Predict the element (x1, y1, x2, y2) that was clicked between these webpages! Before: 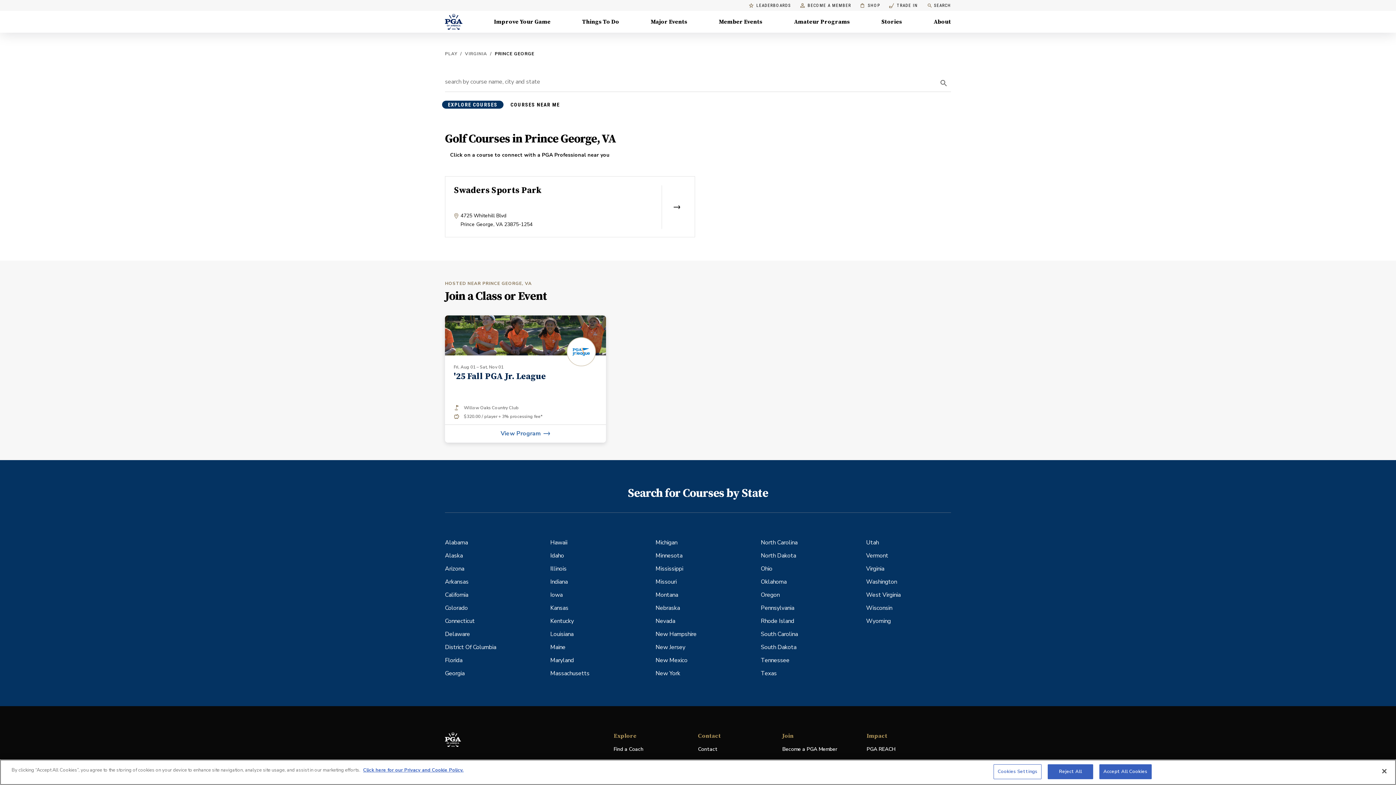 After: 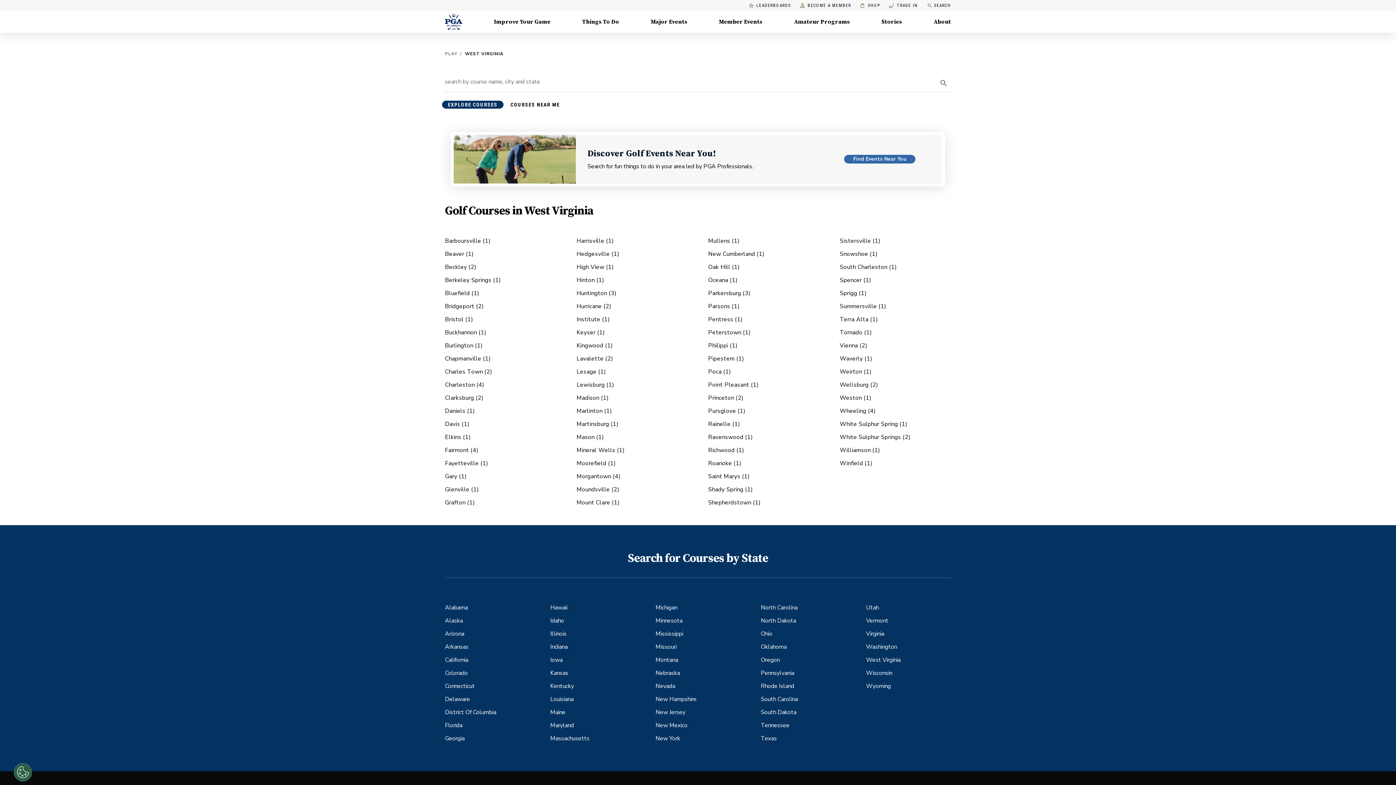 Action: label: West Virginia bbox: (866, 588, 900, 601)